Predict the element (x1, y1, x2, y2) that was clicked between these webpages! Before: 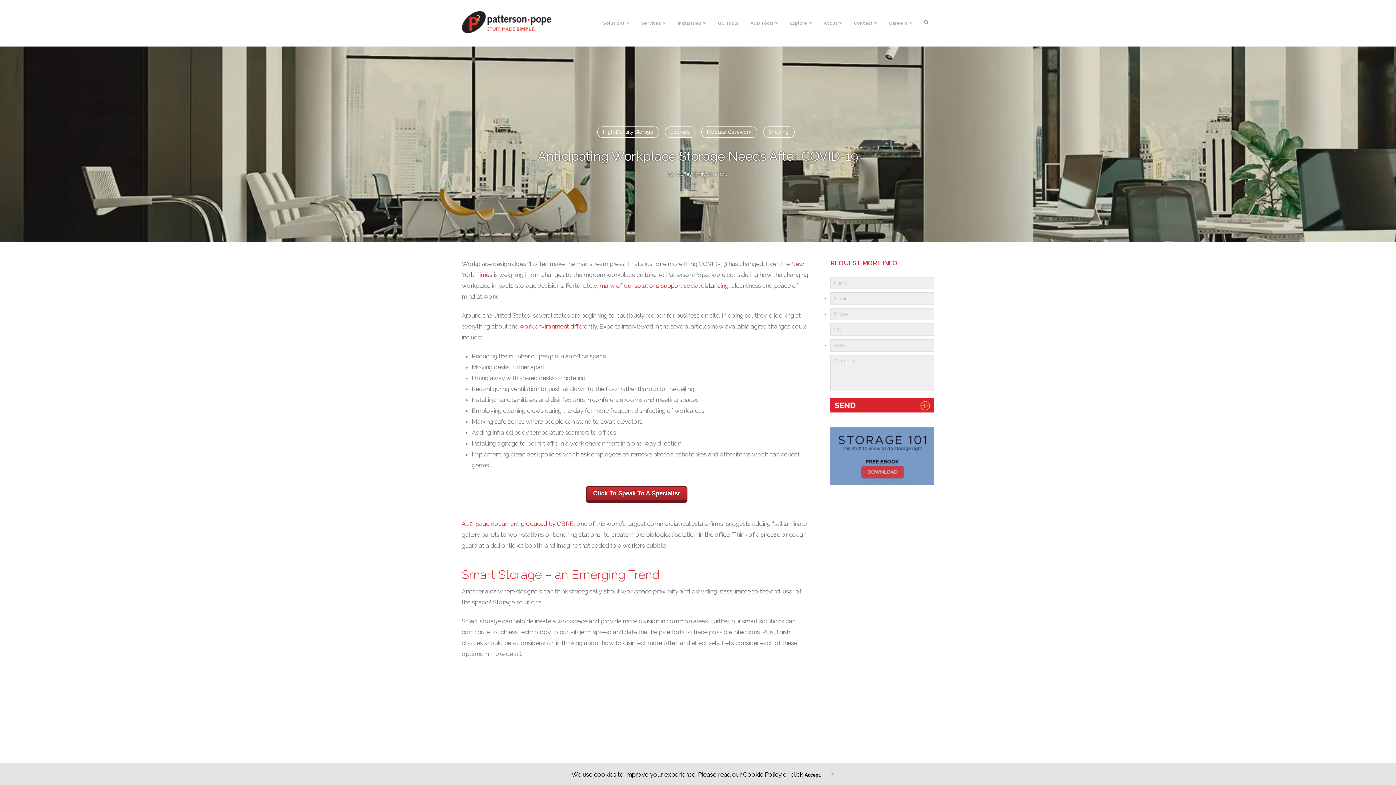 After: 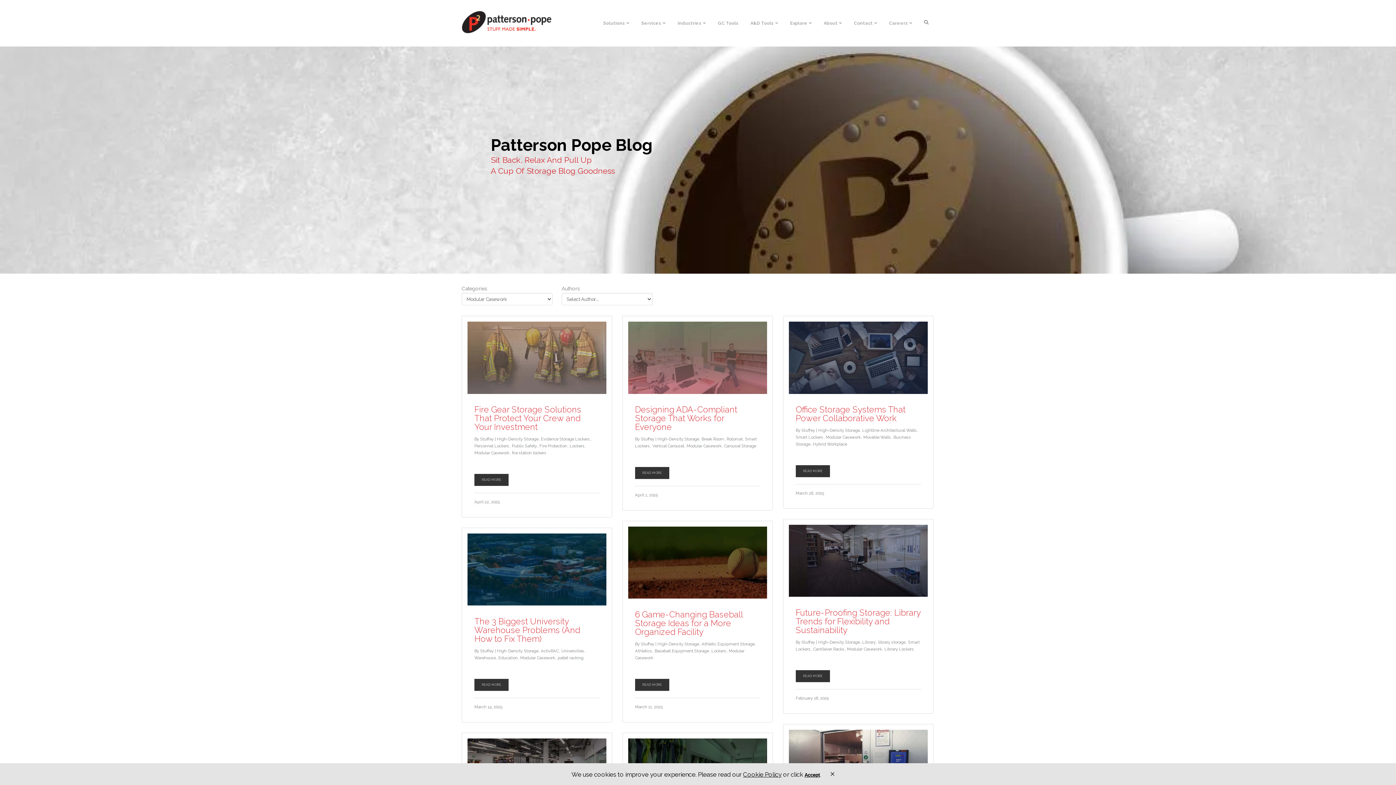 Action: label: Modular Casework bbox: (701, 126, 757, 137)